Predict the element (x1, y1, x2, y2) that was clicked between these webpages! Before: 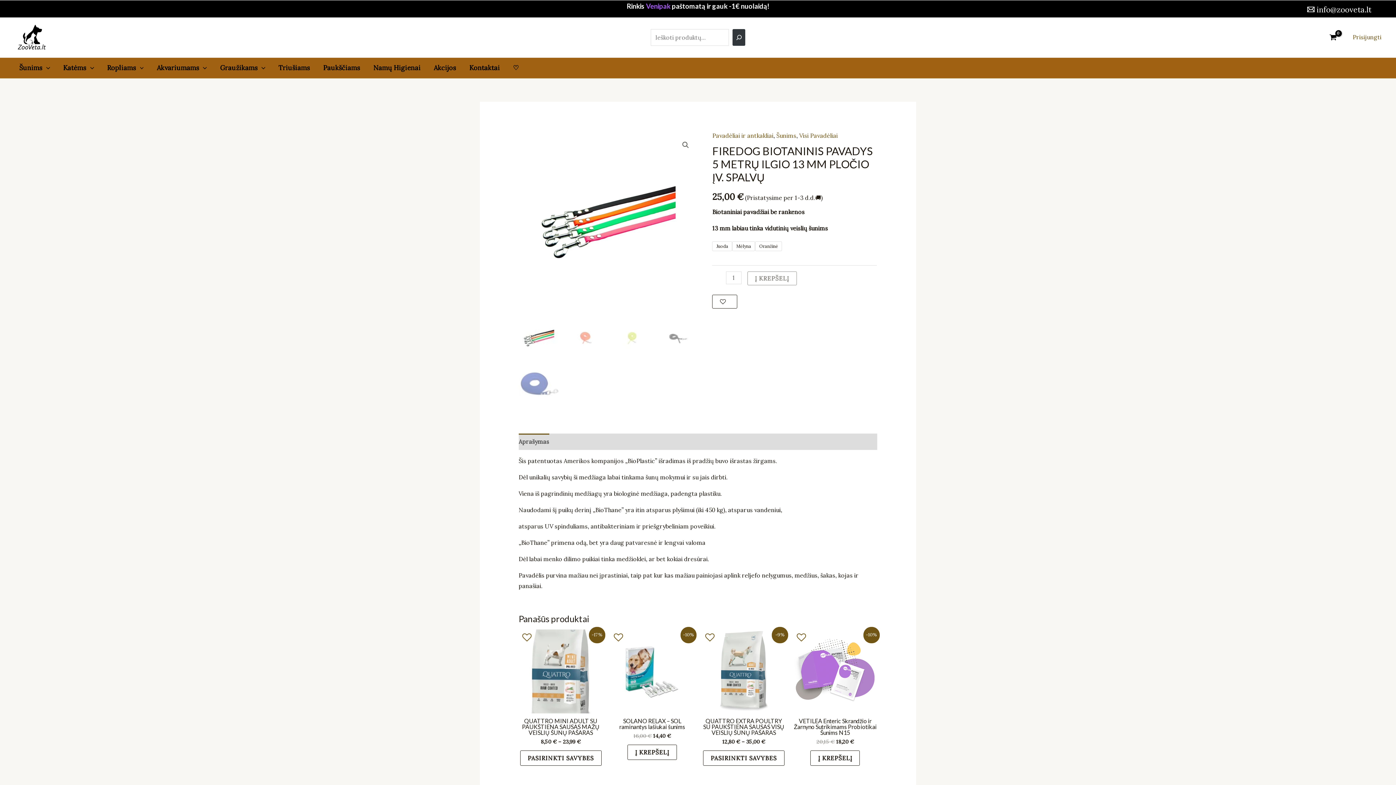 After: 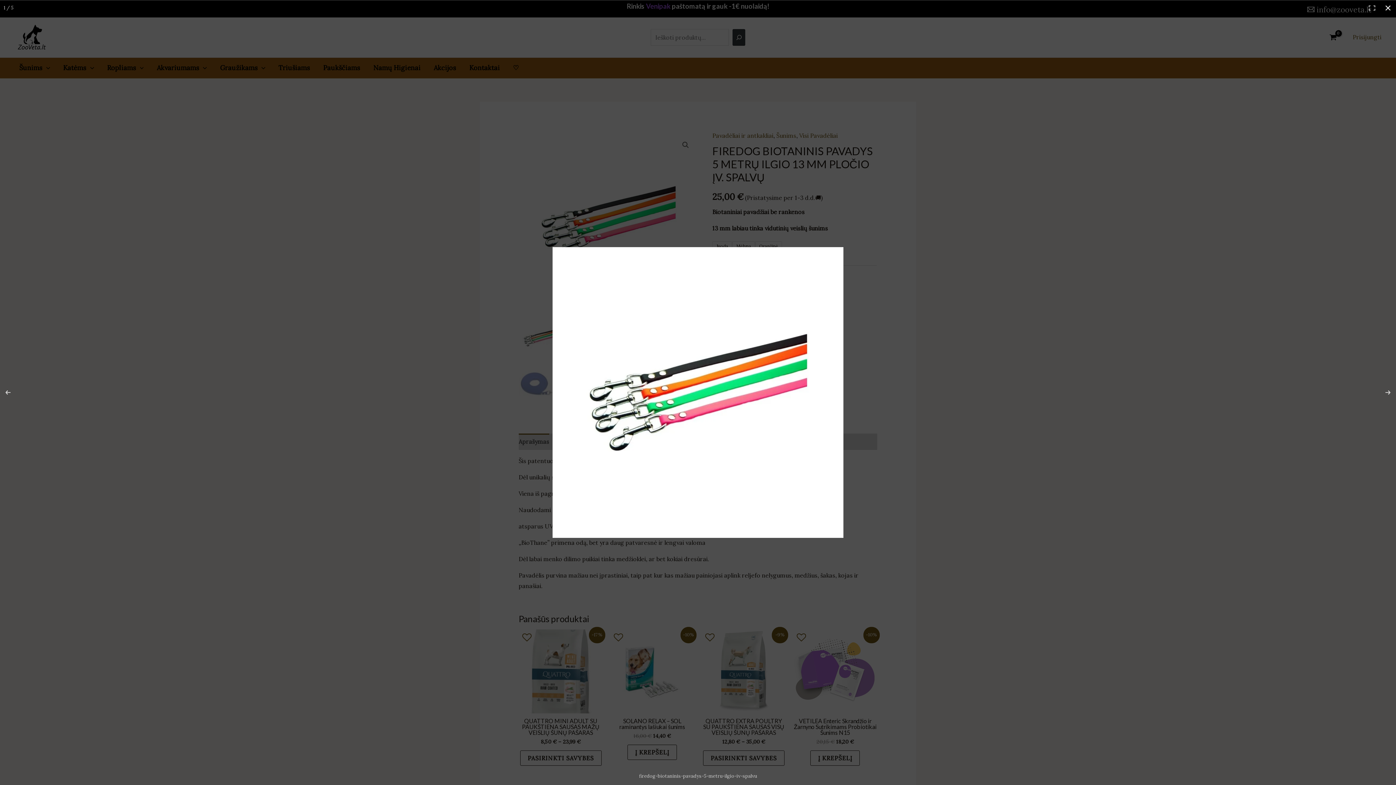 Action: label: 🔍 bbox: (679, 138, 692, 151)